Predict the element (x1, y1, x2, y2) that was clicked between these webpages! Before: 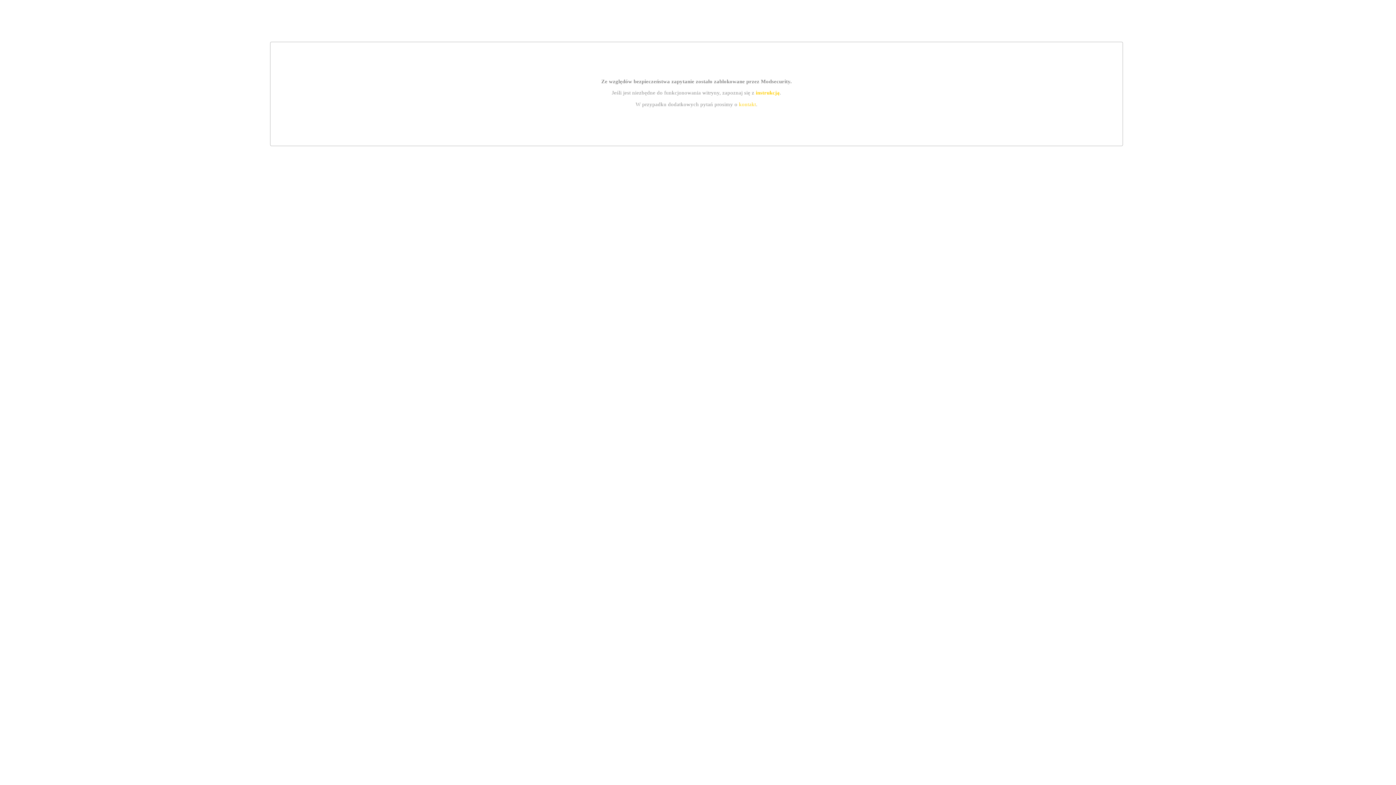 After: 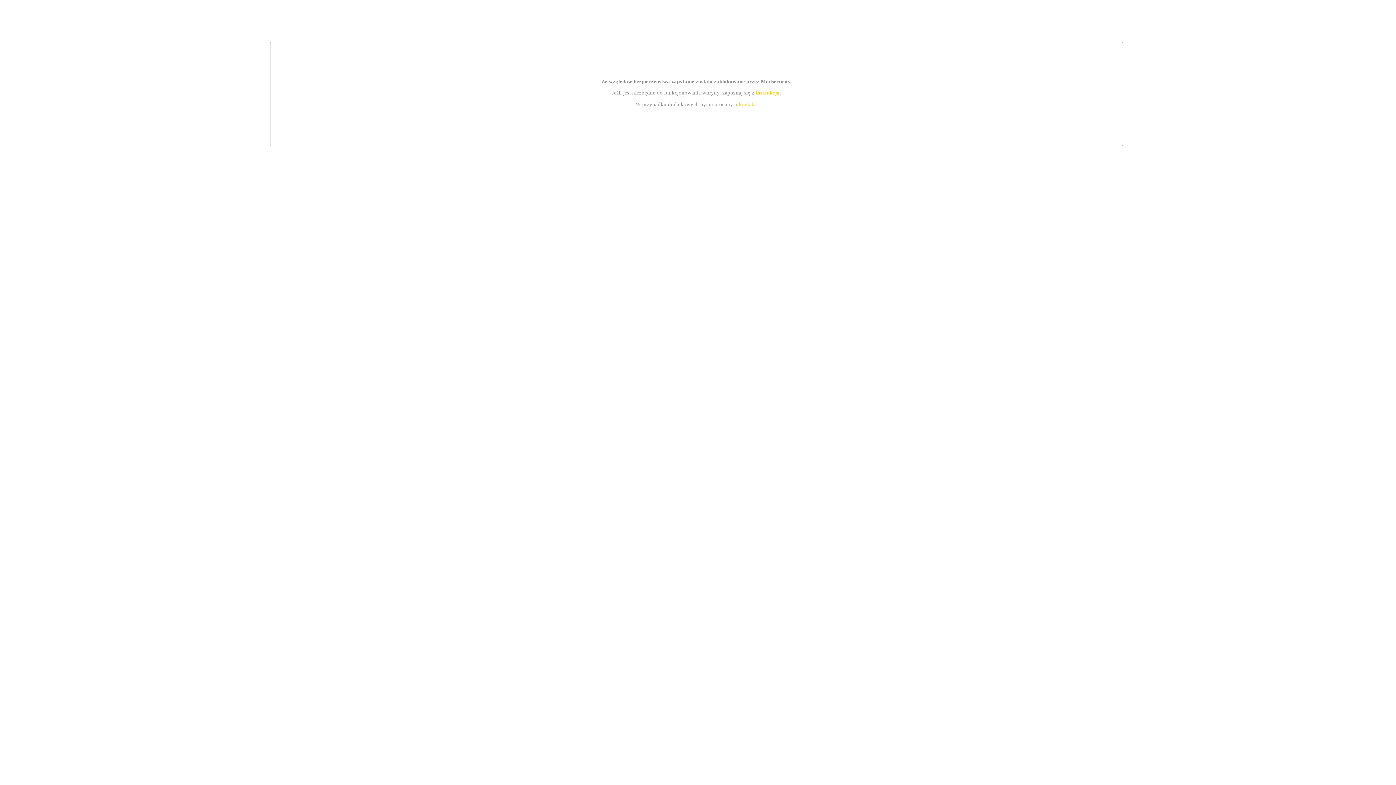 Action: bbox: (739, 101, 756, 107) label: kontakt